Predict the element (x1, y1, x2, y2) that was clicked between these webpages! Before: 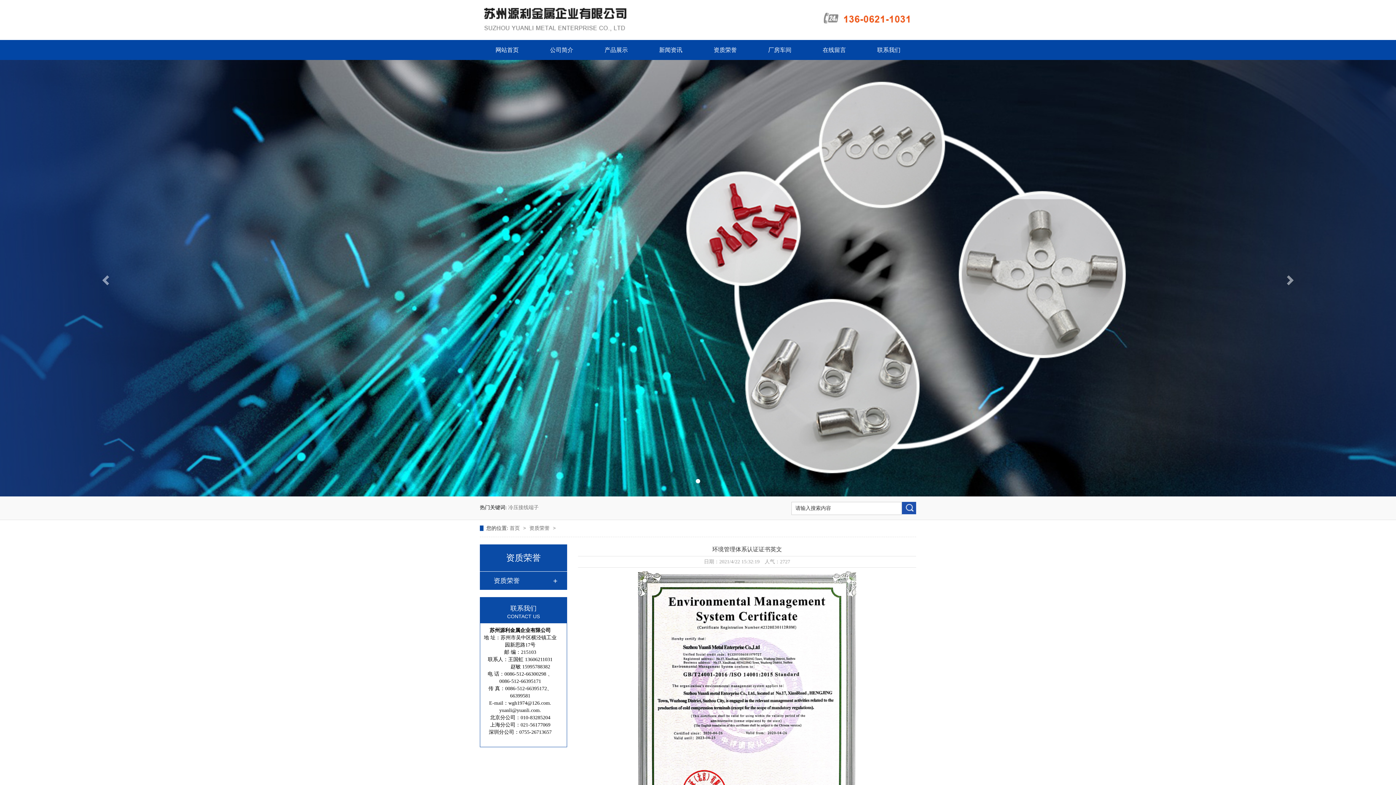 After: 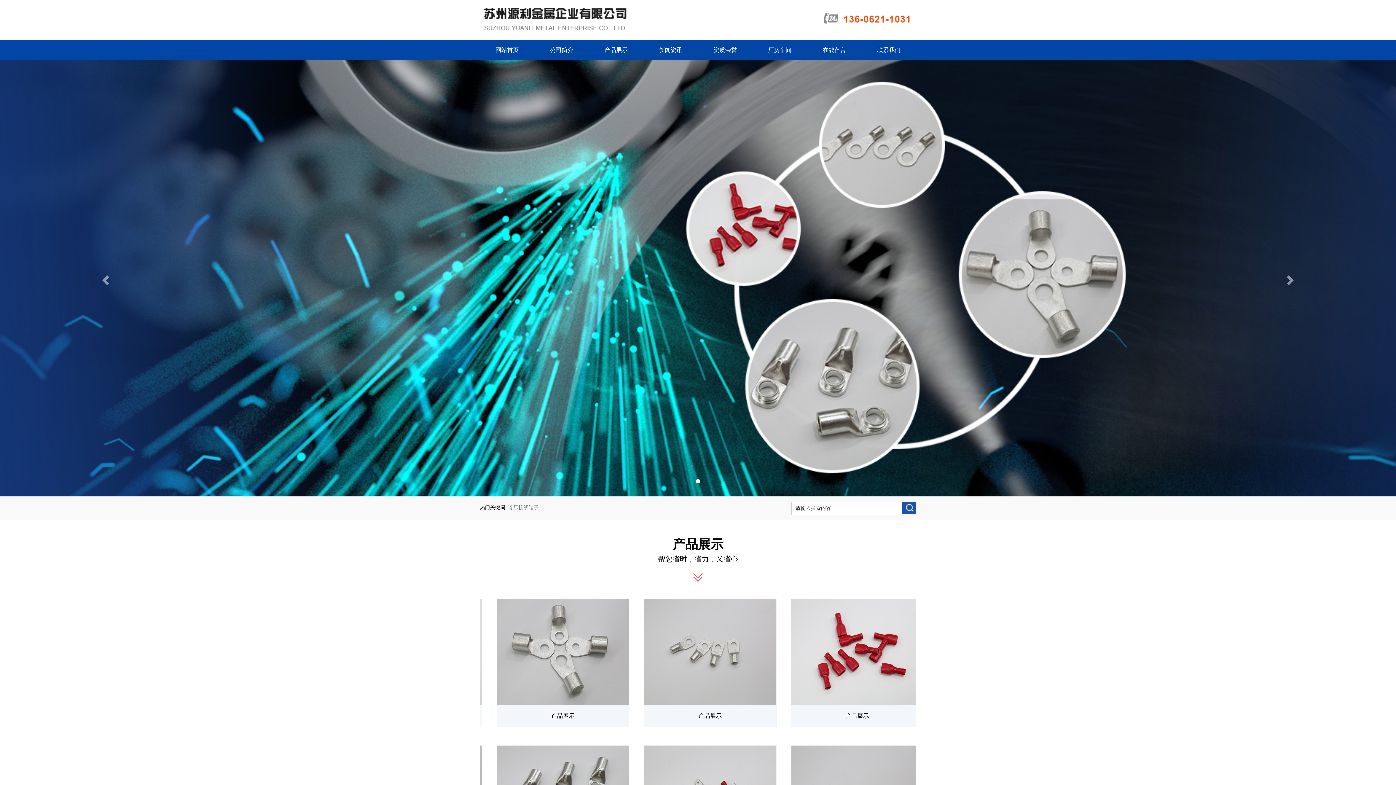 Action: bbox: (480, 40, 534, 60) label: 网站首页